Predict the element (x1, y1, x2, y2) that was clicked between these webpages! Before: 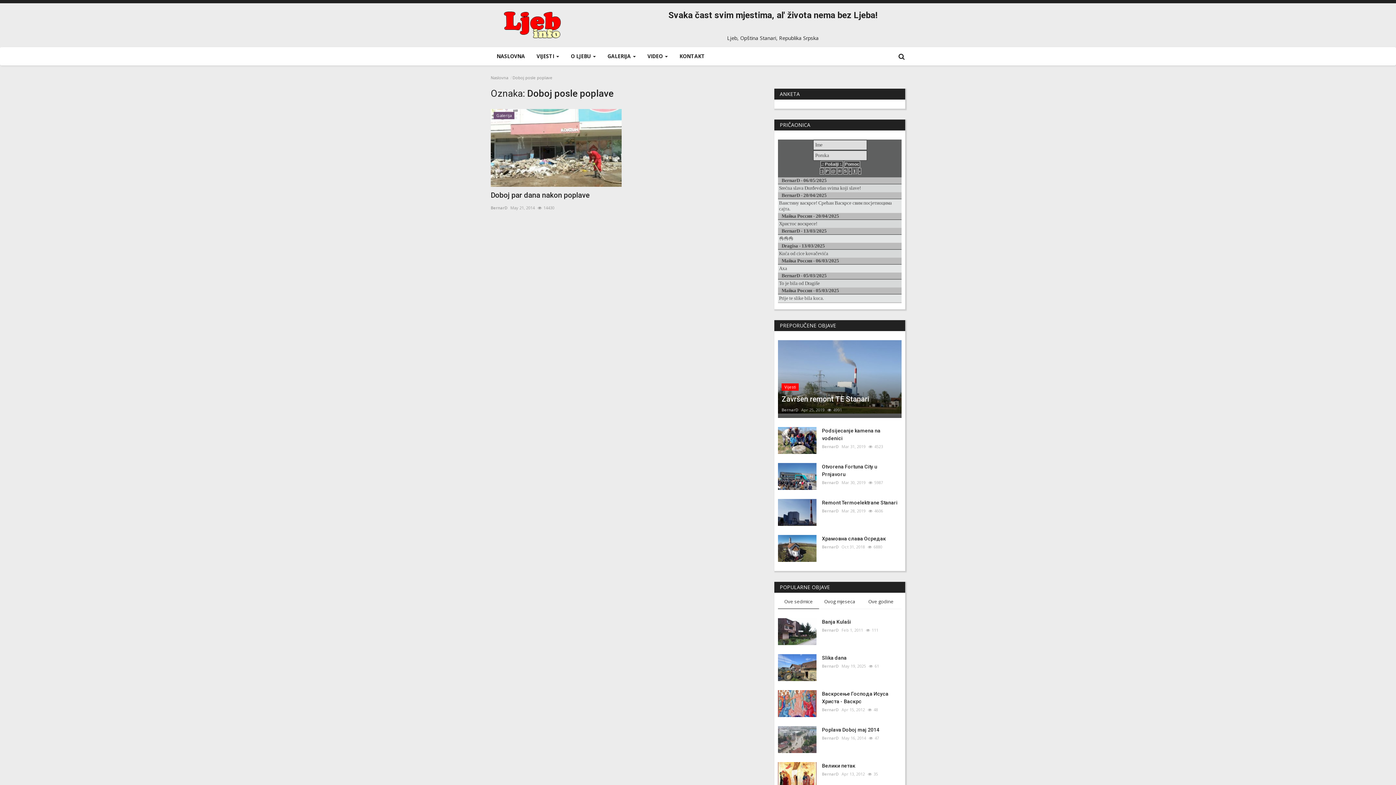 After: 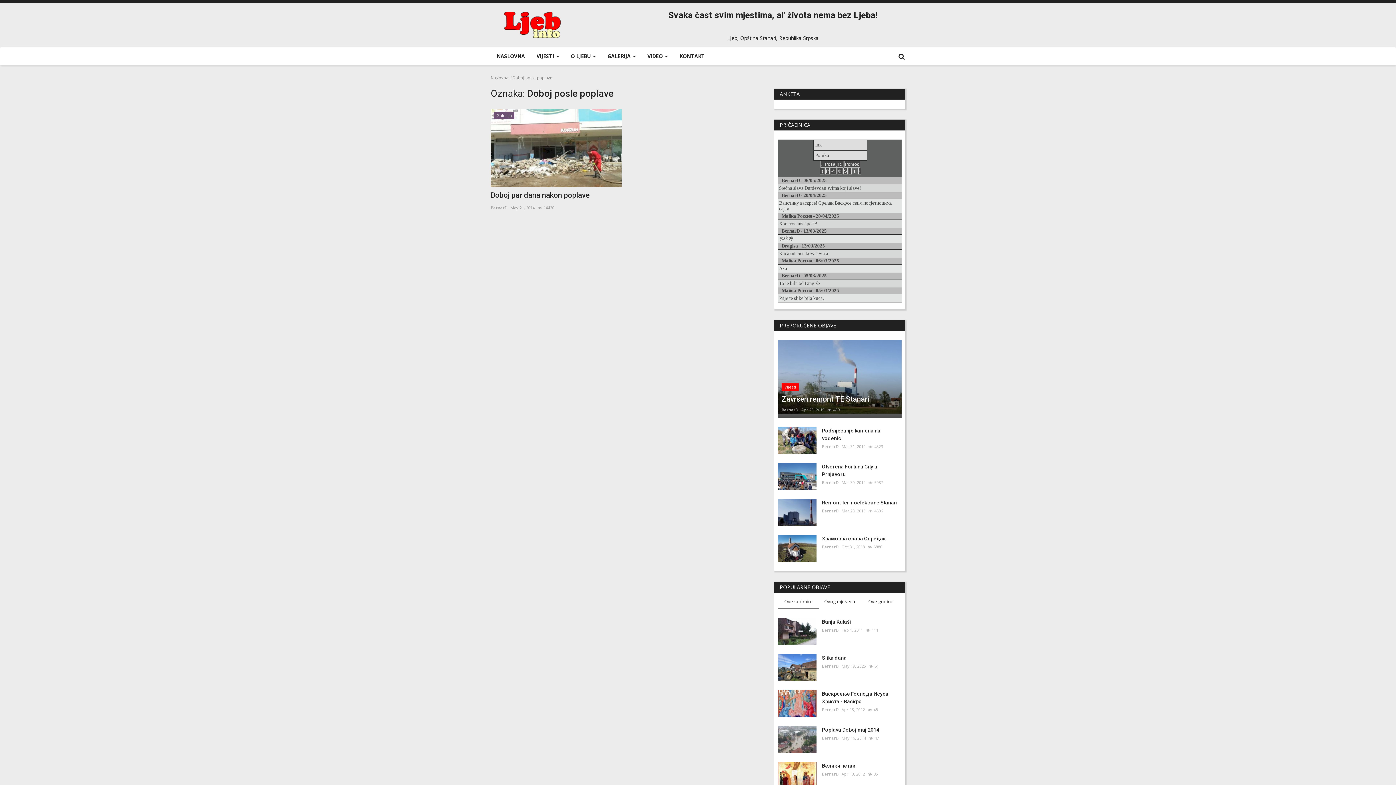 Action: bbox: (778, 598, 819, 608) label: Ove sedmice